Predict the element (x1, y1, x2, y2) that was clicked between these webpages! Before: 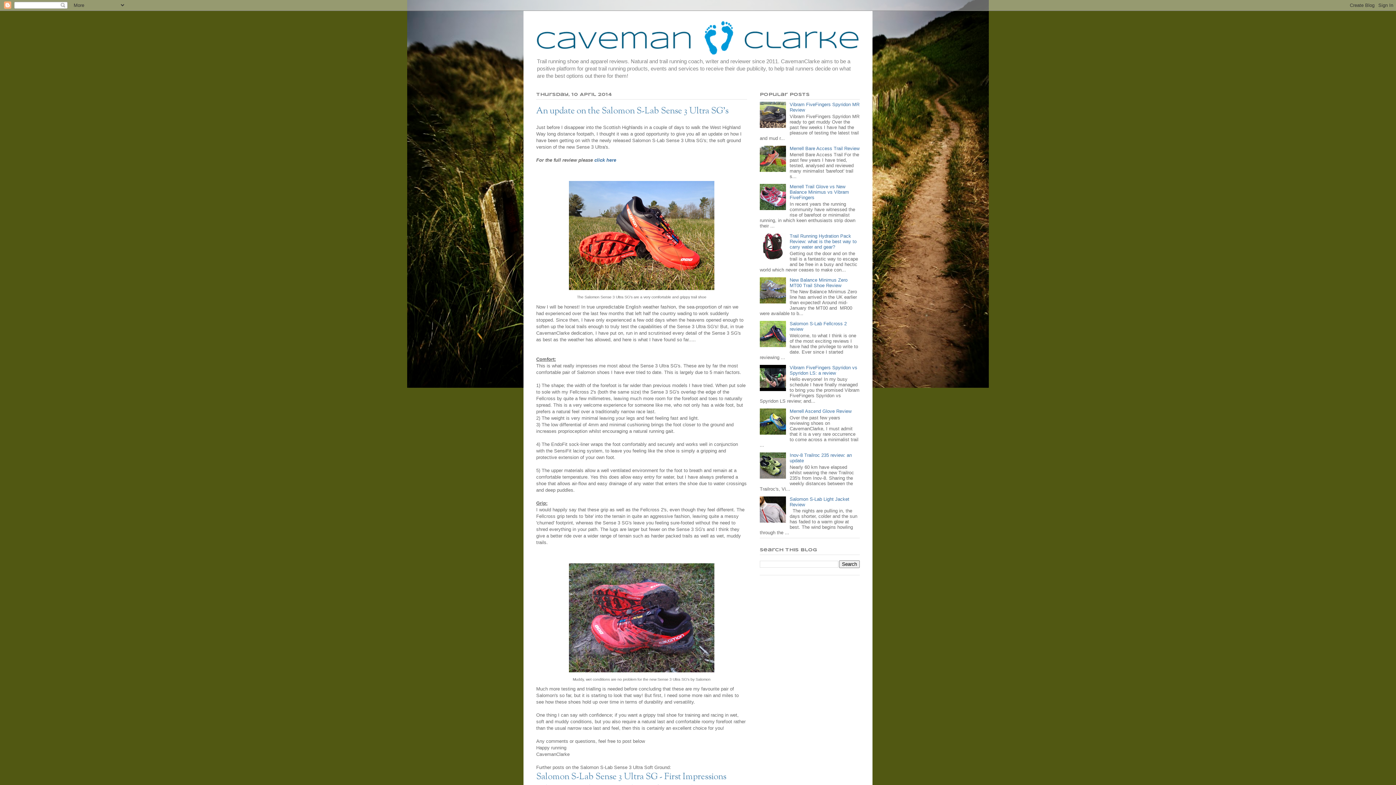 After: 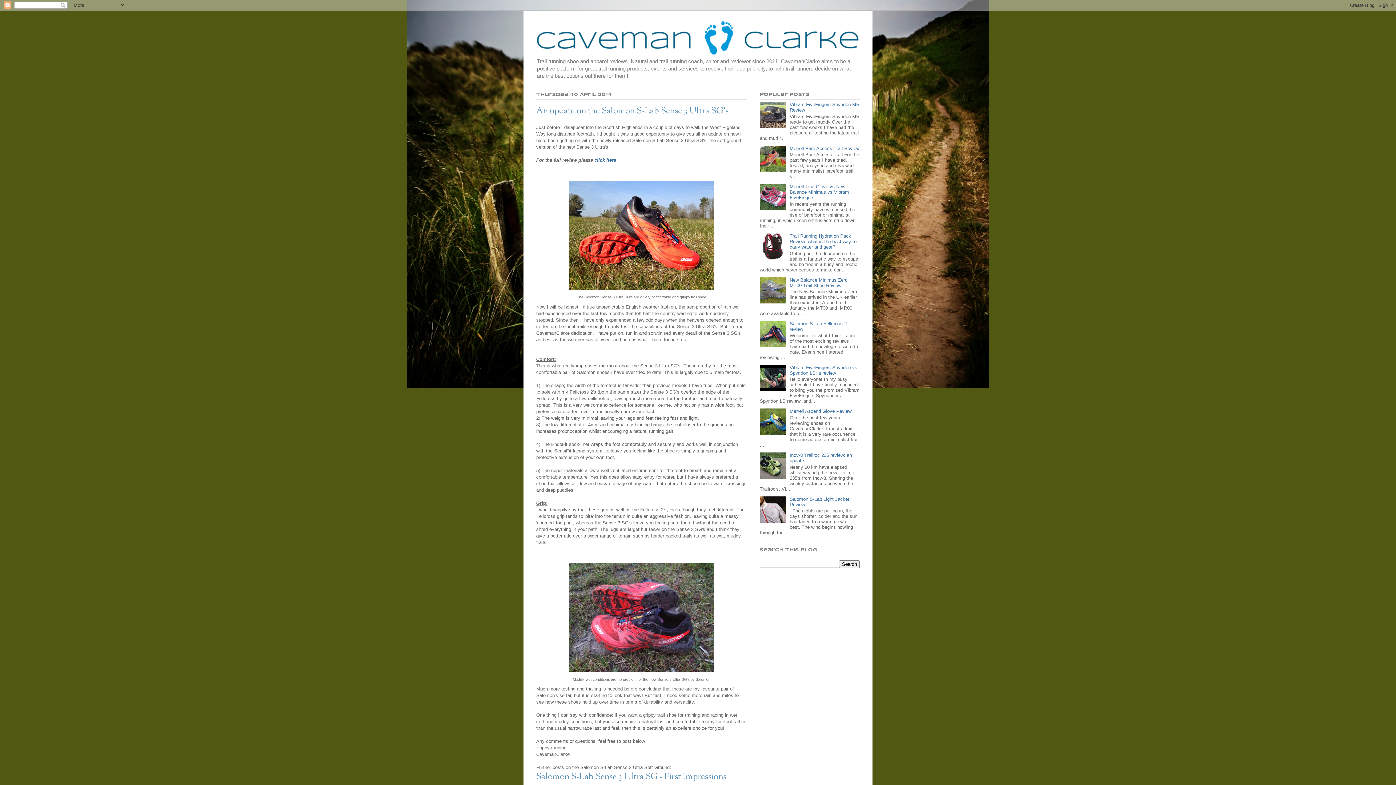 Action: bbox: (760, 342, 788, 348)